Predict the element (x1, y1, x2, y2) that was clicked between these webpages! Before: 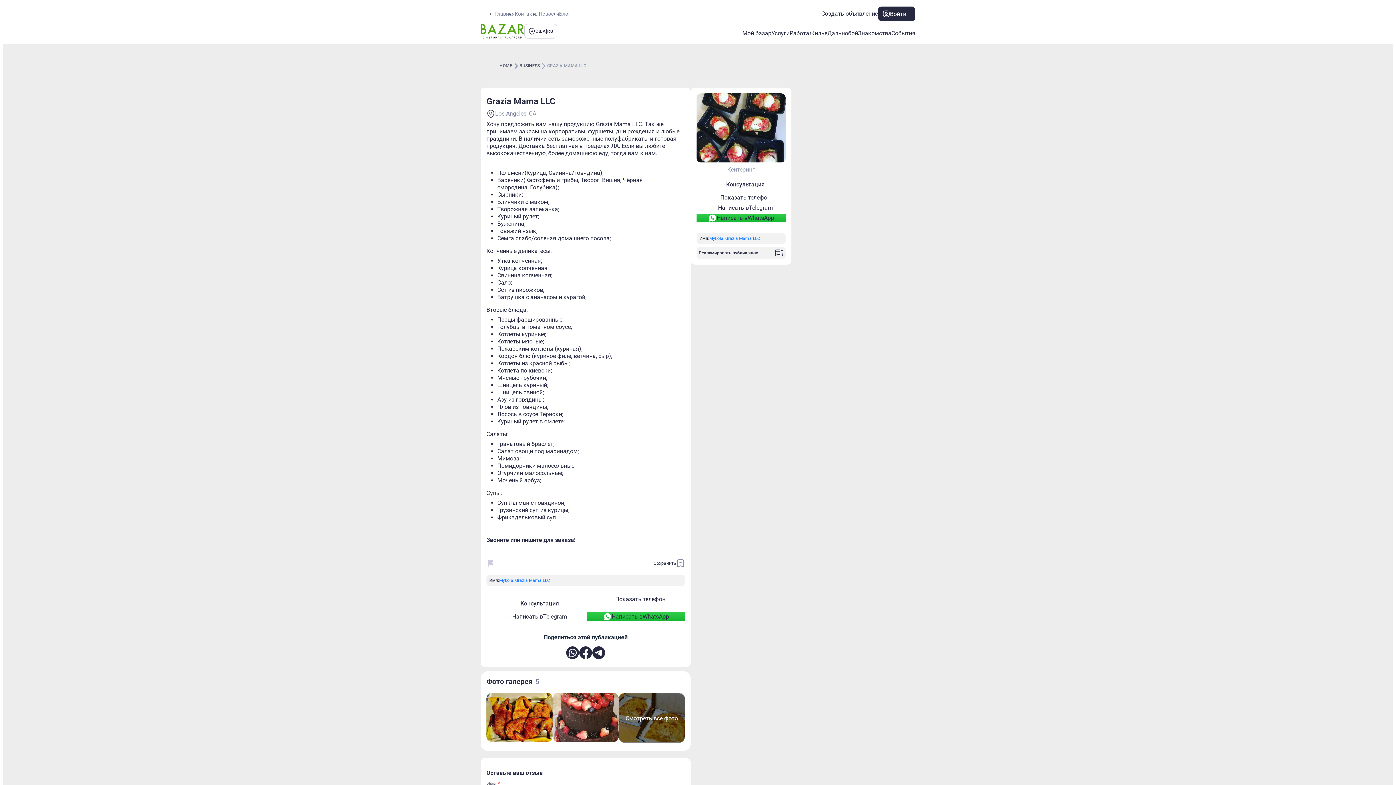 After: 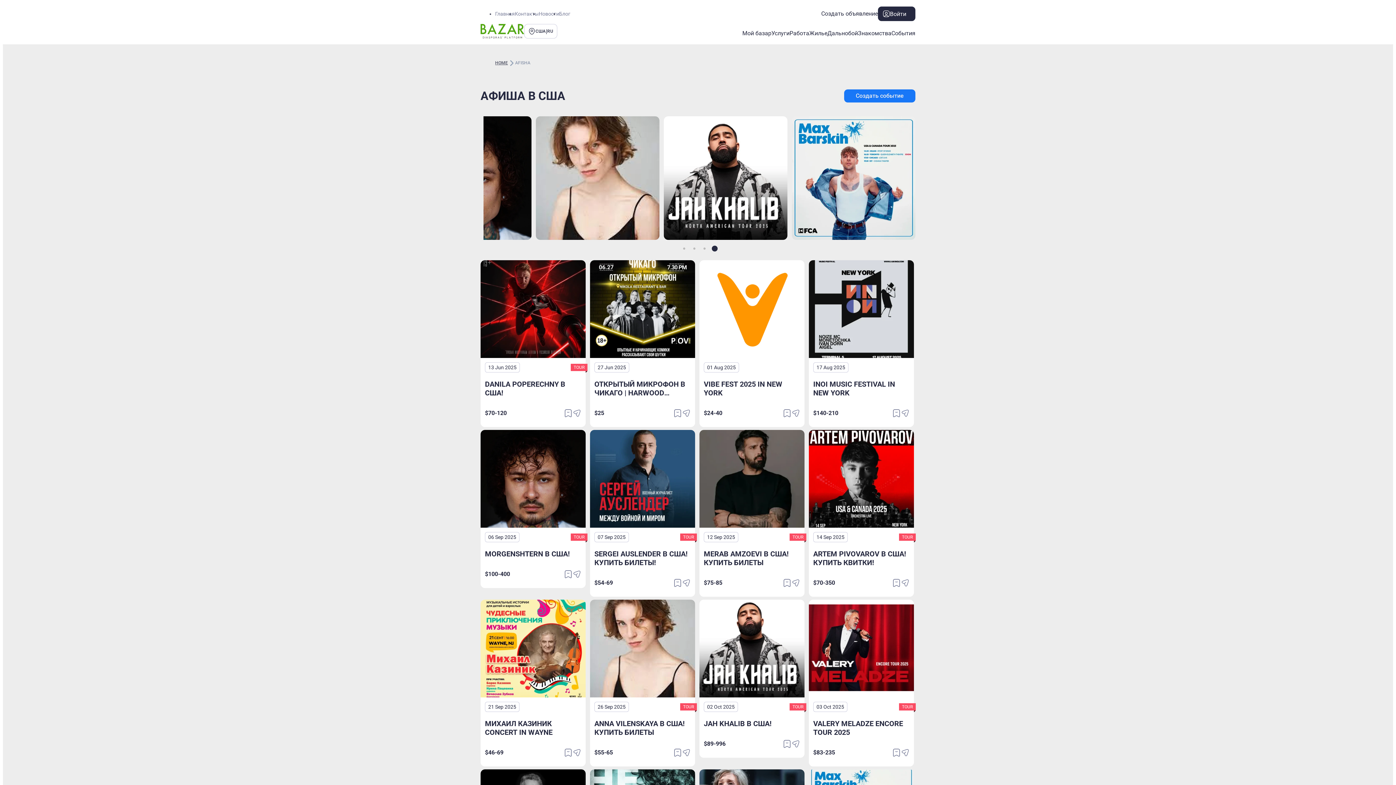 Action: bbox: (891, 29, 915, 37) label: События